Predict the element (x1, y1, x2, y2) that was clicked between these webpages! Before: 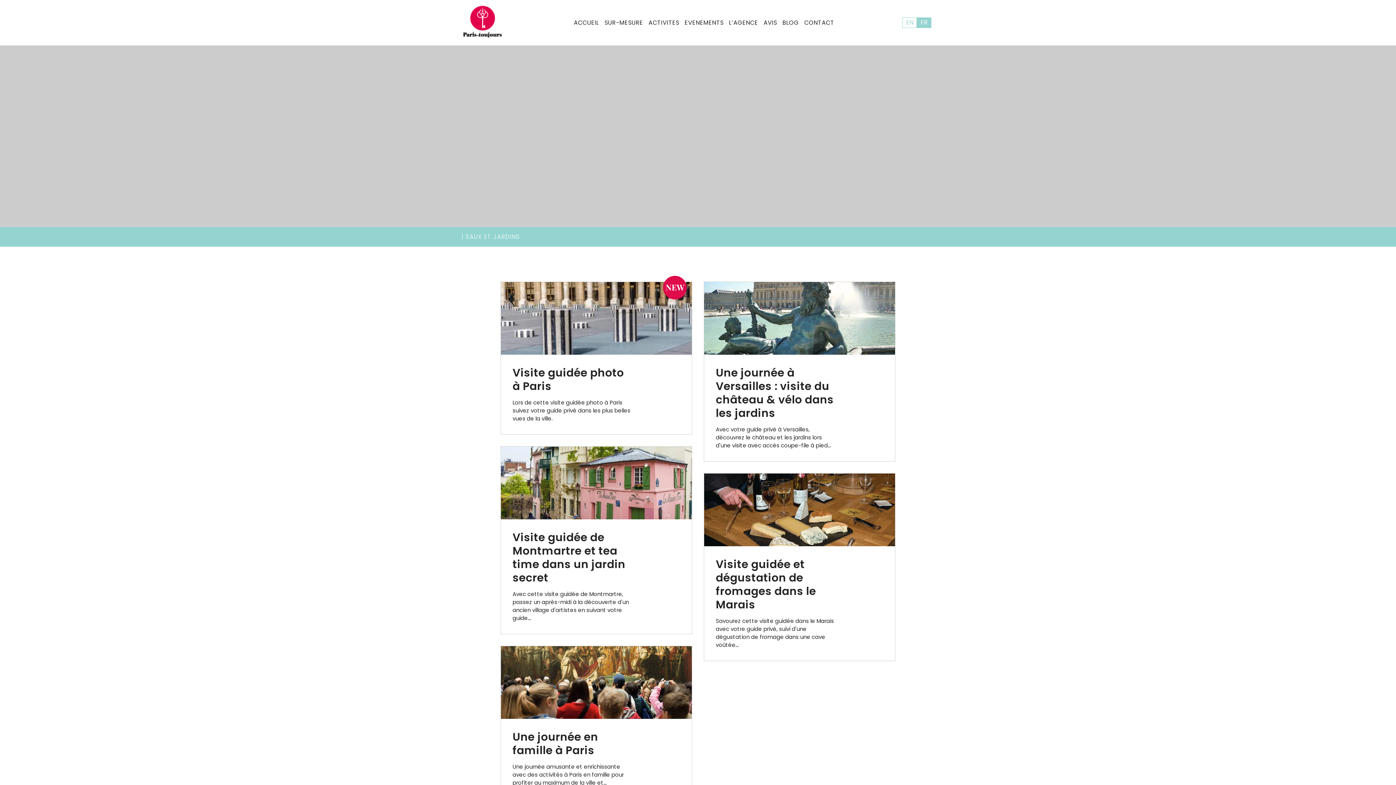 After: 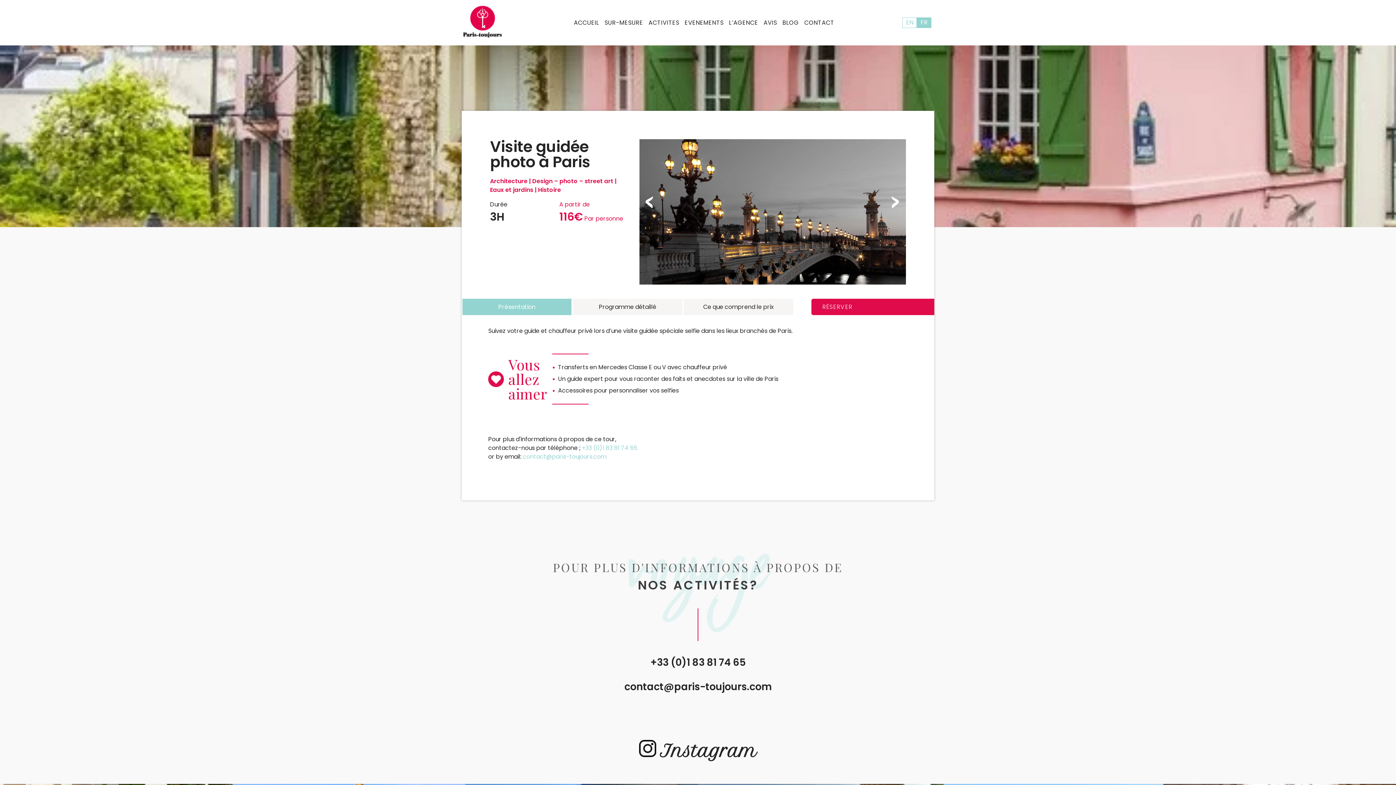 Action: label: Visite guidée photo à Paris bbox: (512, 365, 624, 394)